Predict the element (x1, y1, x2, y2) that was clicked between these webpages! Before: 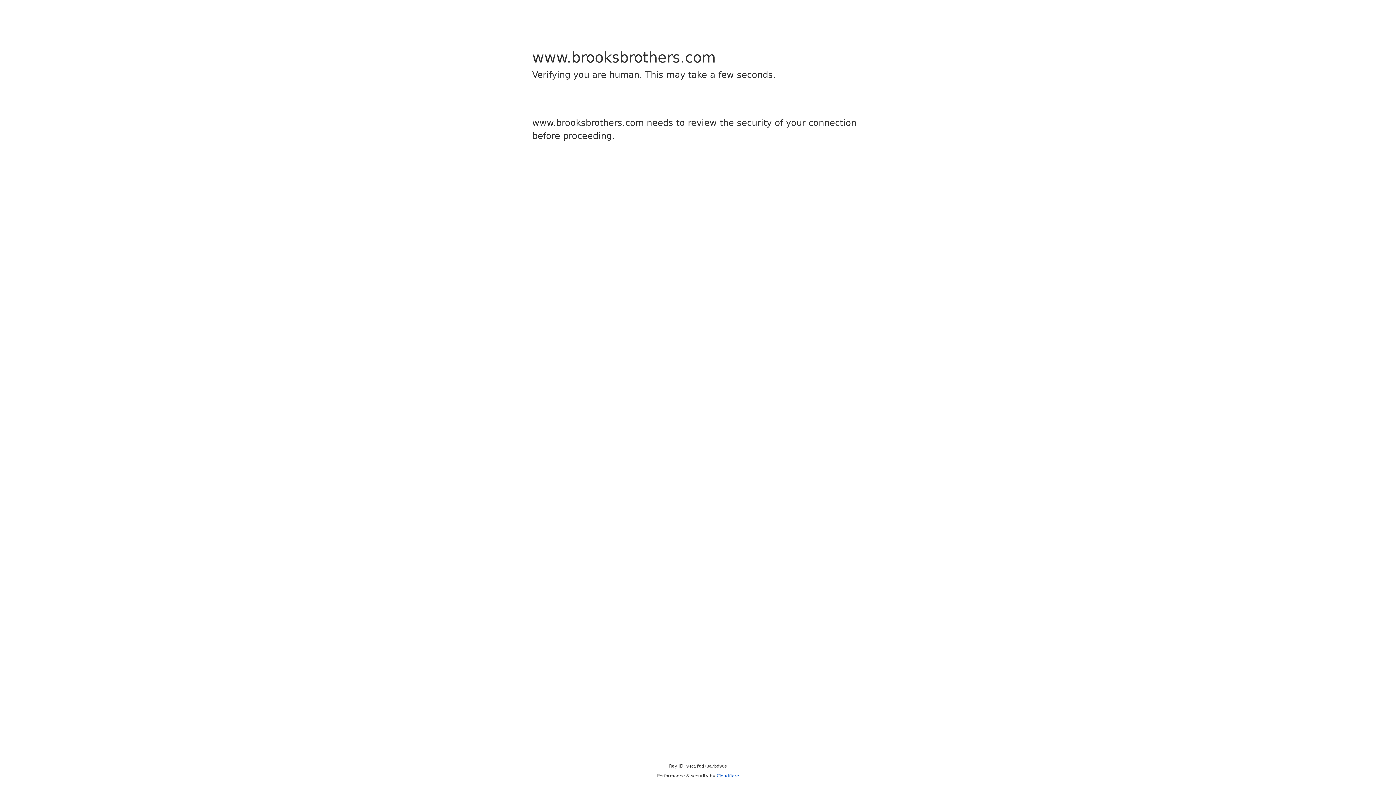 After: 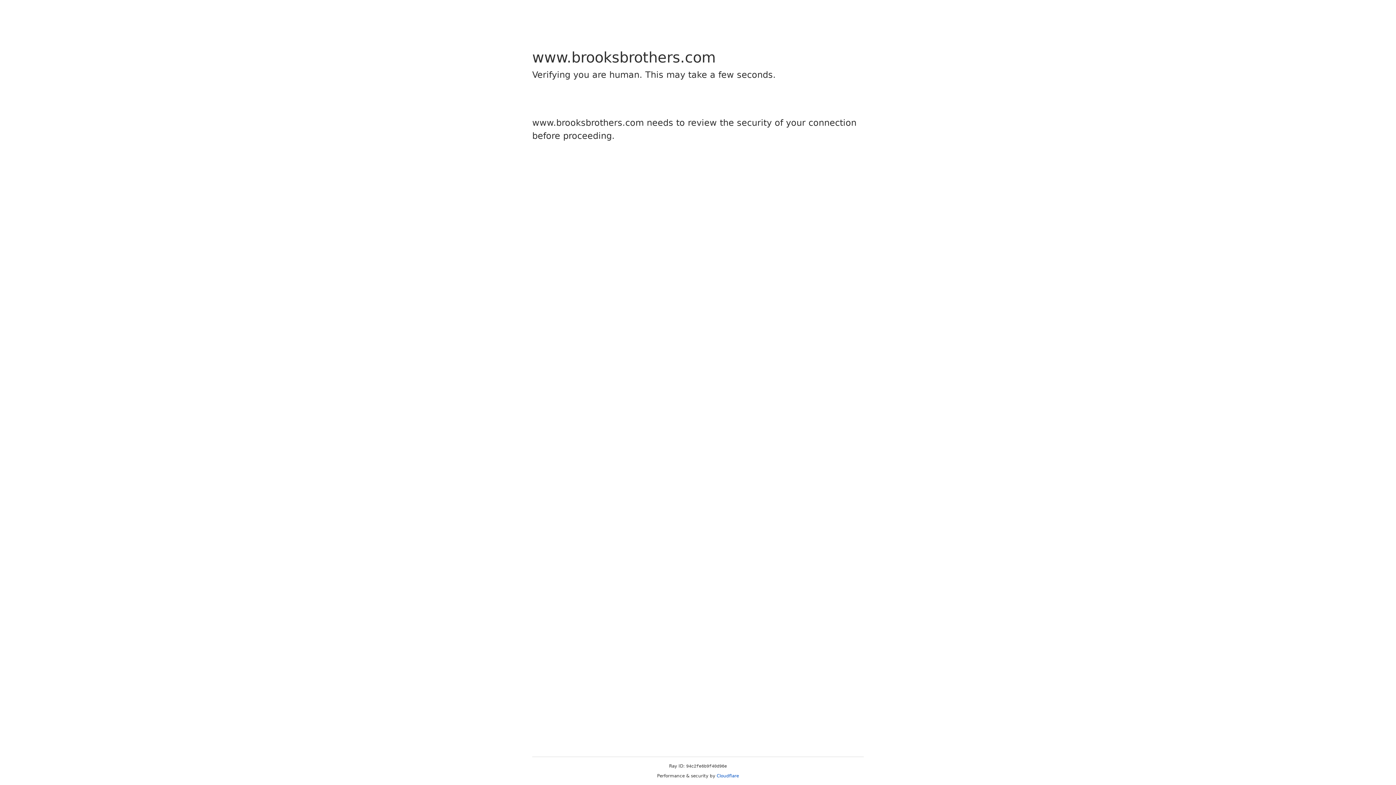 Action: label: Cloudflare bbox: (716, 773, 739, 778)